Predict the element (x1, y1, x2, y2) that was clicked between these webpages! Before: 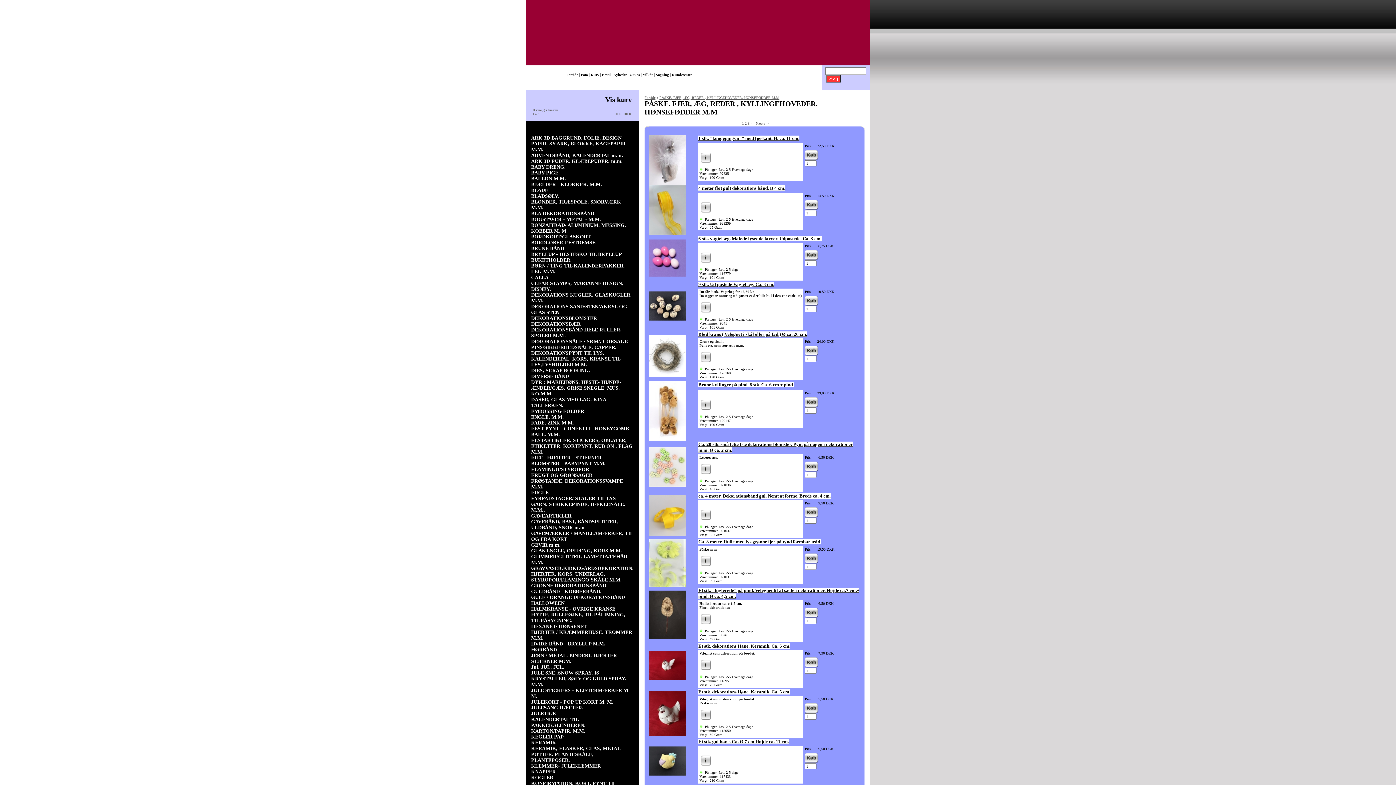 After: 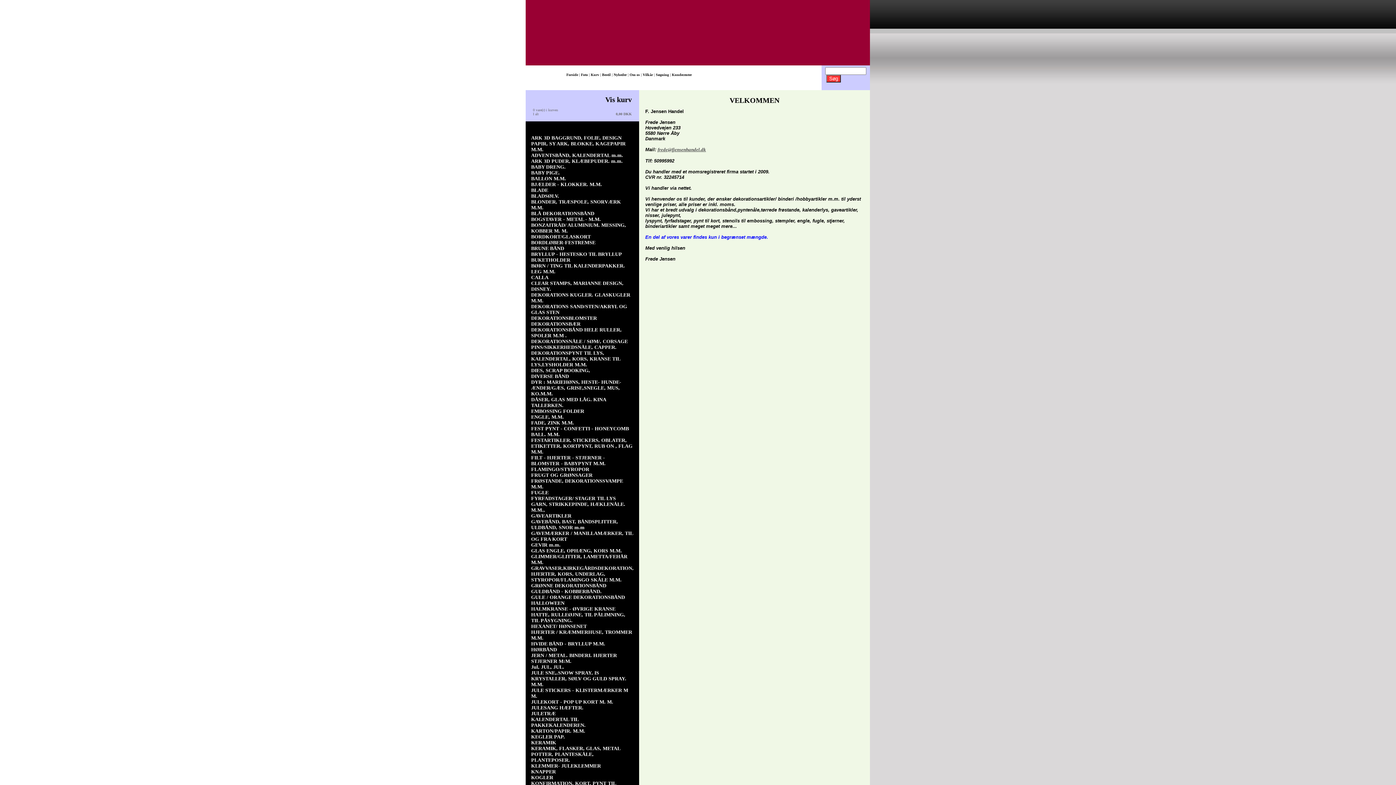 Action: bbox: (629, 72, 640, 76) label: Om os